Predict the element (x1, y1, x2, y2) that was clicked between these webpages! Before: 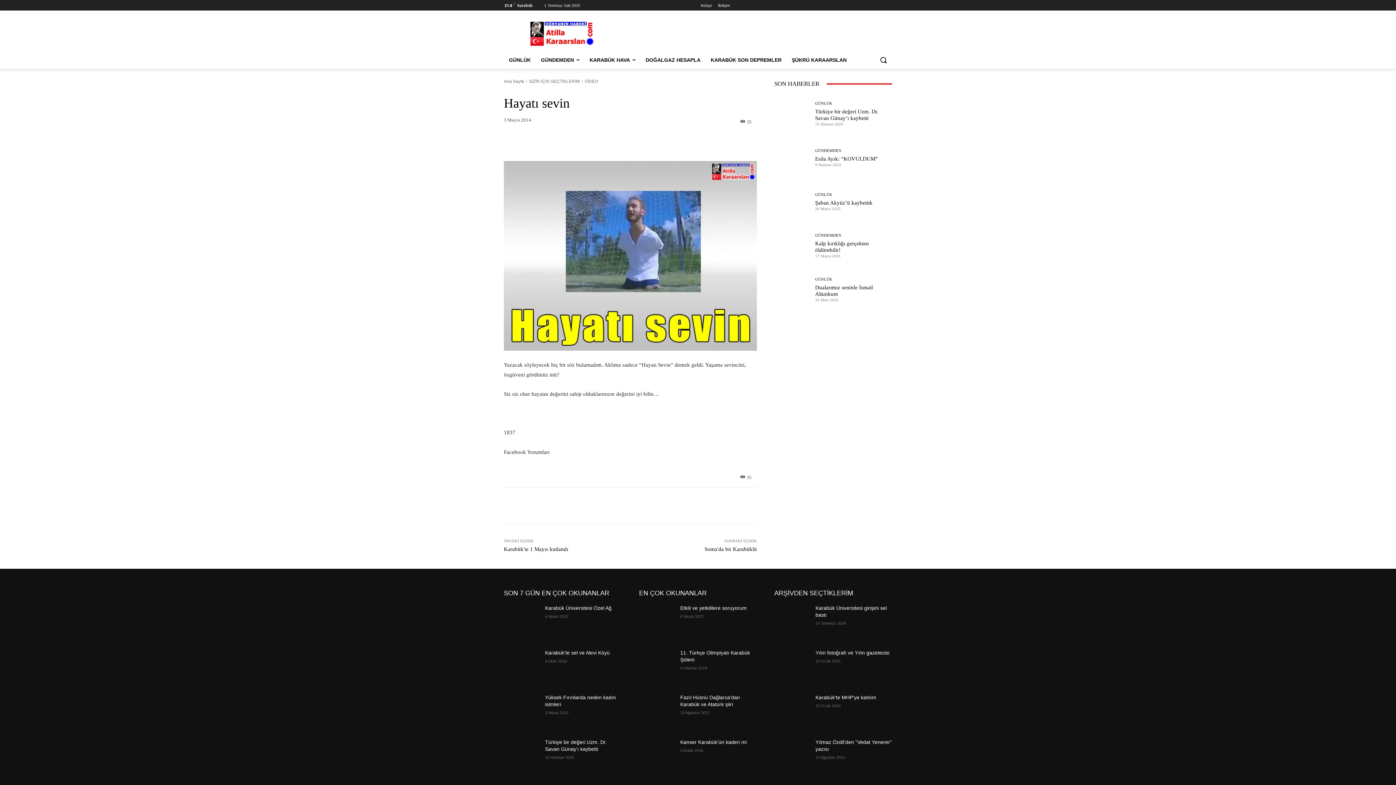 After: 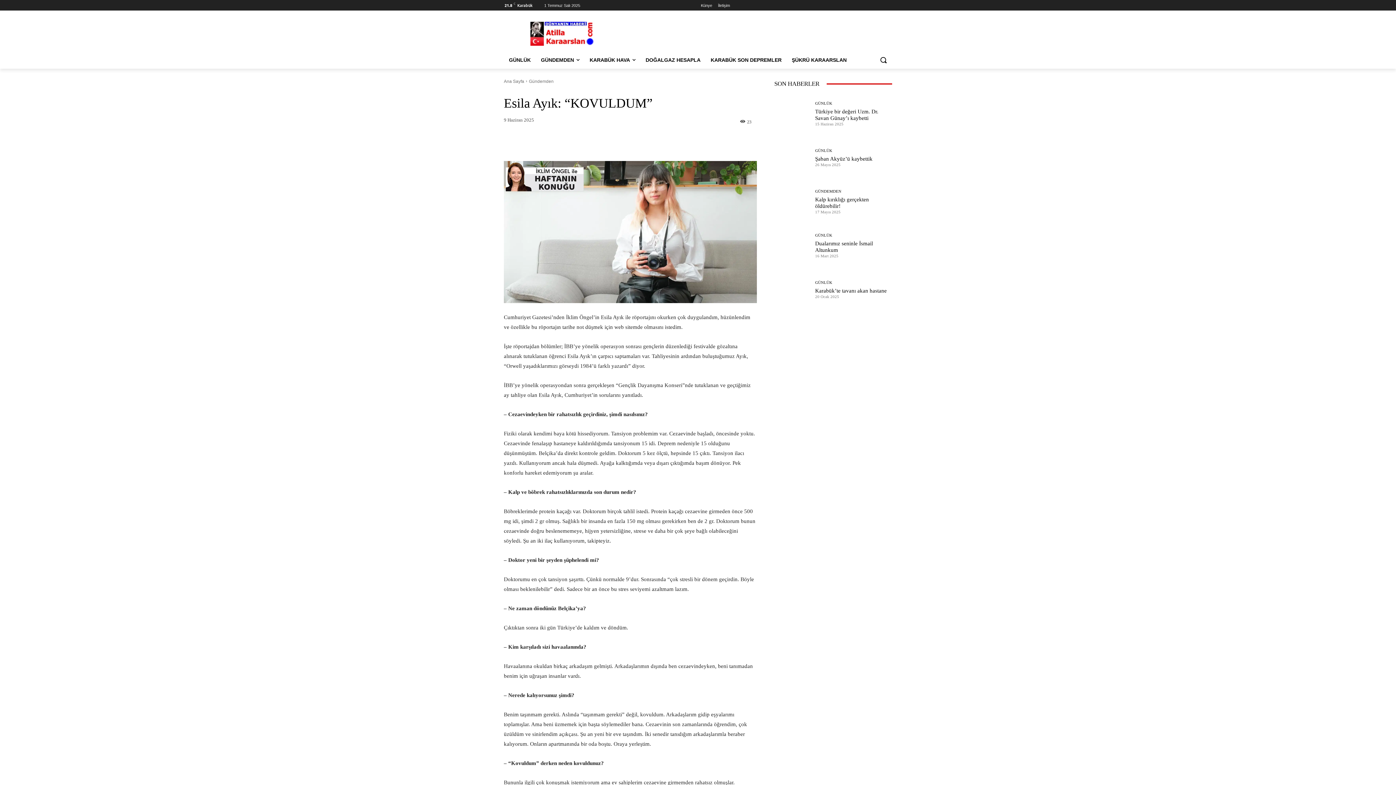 Action: bbox: (815, 155, 878, 161) label: Esila Ayık: “KOVULDUM”